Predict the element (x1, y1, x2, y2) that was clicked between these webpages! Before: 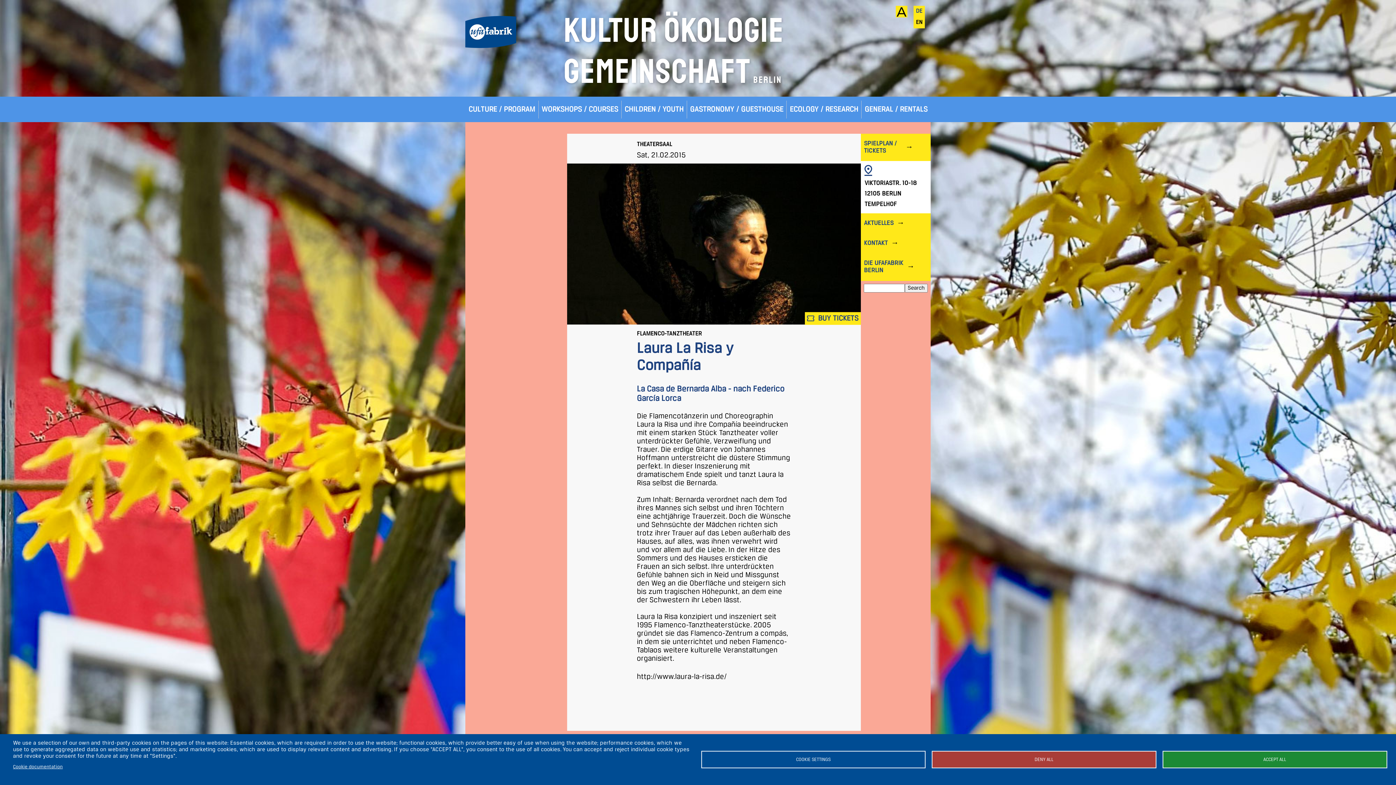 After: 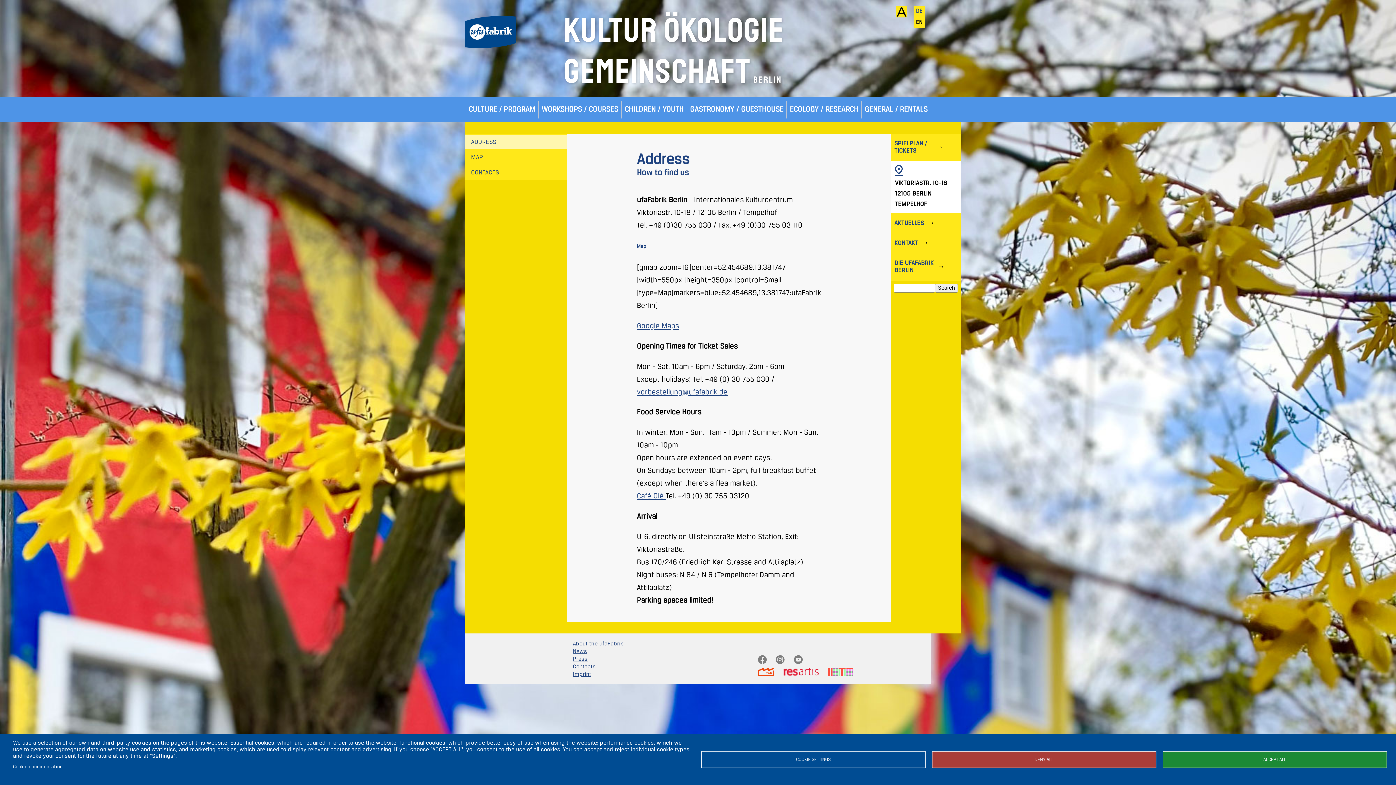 Action: label: KONTAKT bbox: (861, 233, 891, 253)